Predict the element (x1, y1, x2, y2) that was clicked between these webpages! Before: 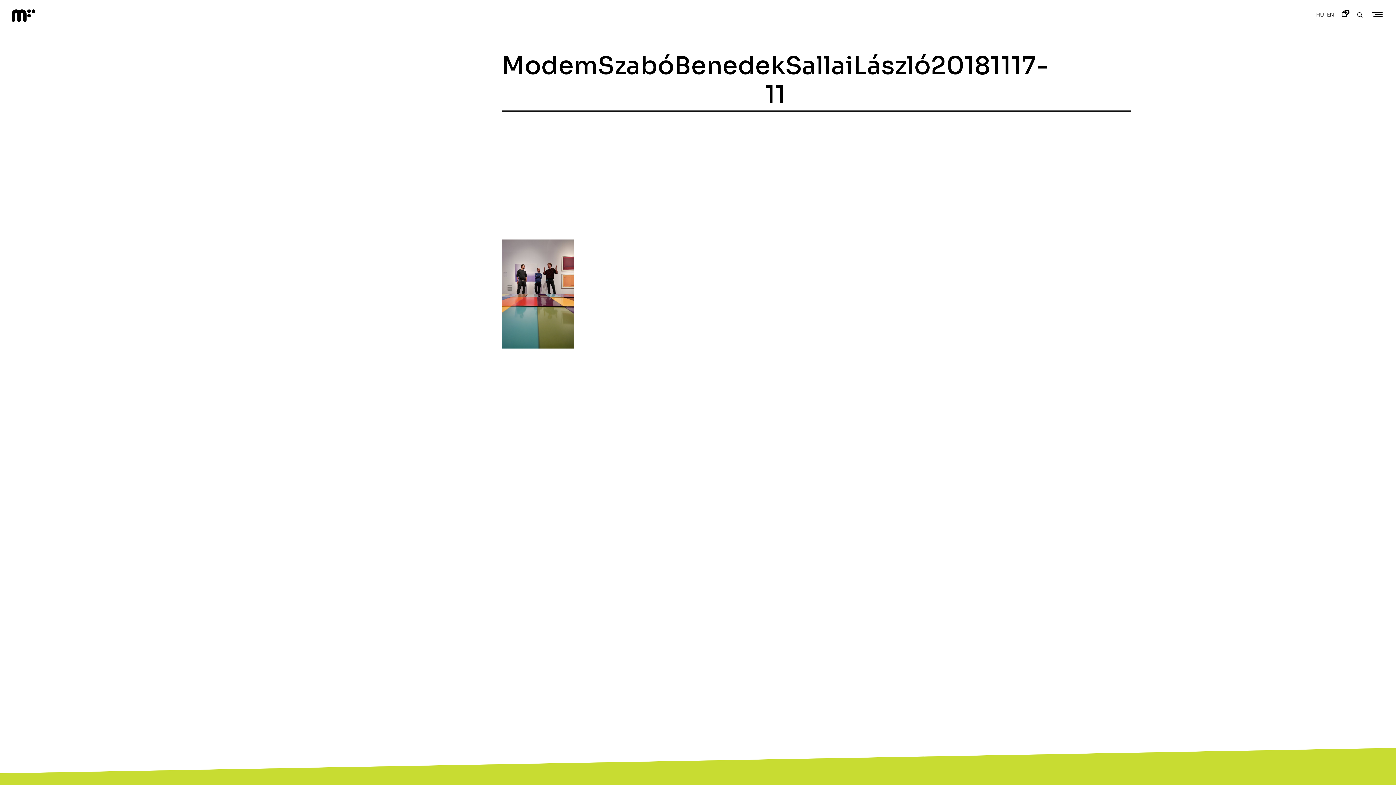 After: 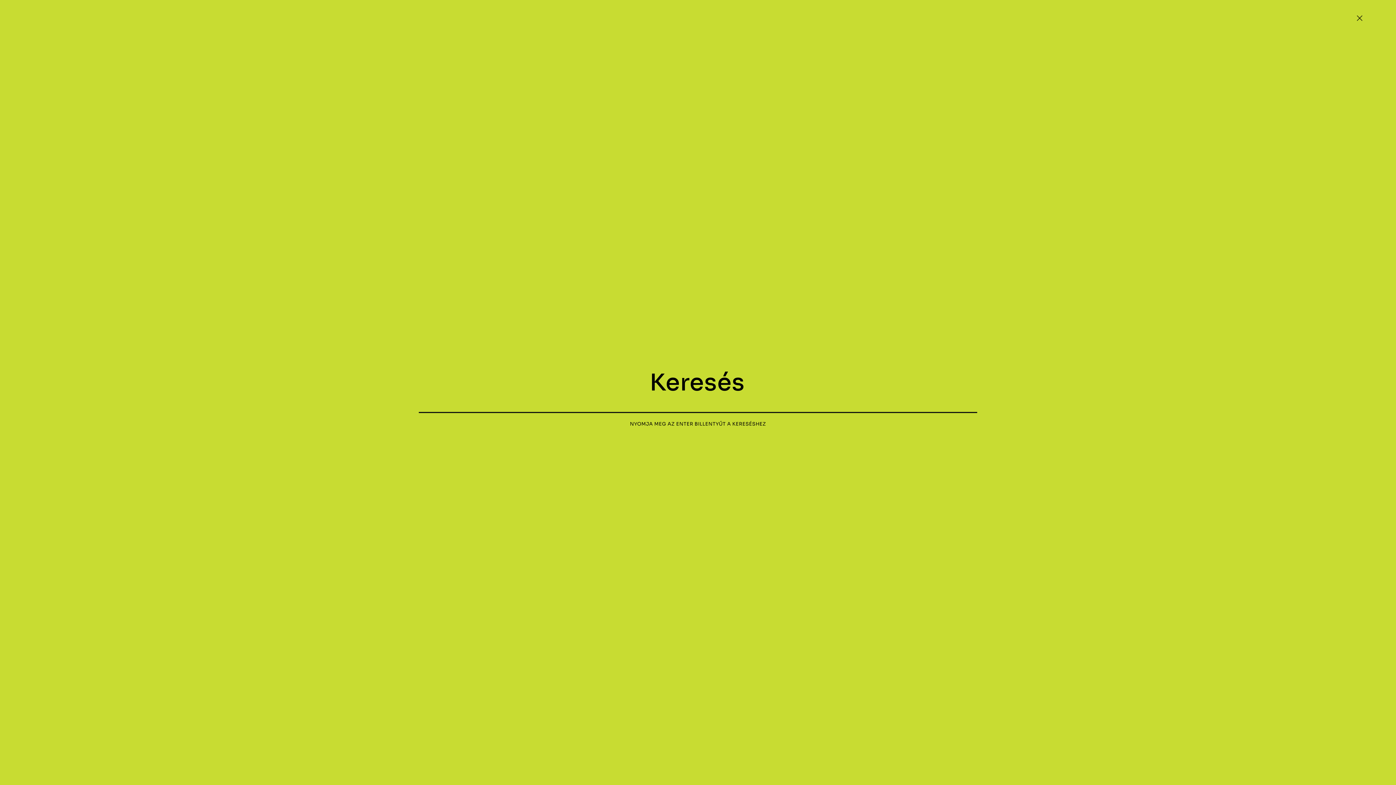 Action: bbox: (1357, 11, 1363, 19)